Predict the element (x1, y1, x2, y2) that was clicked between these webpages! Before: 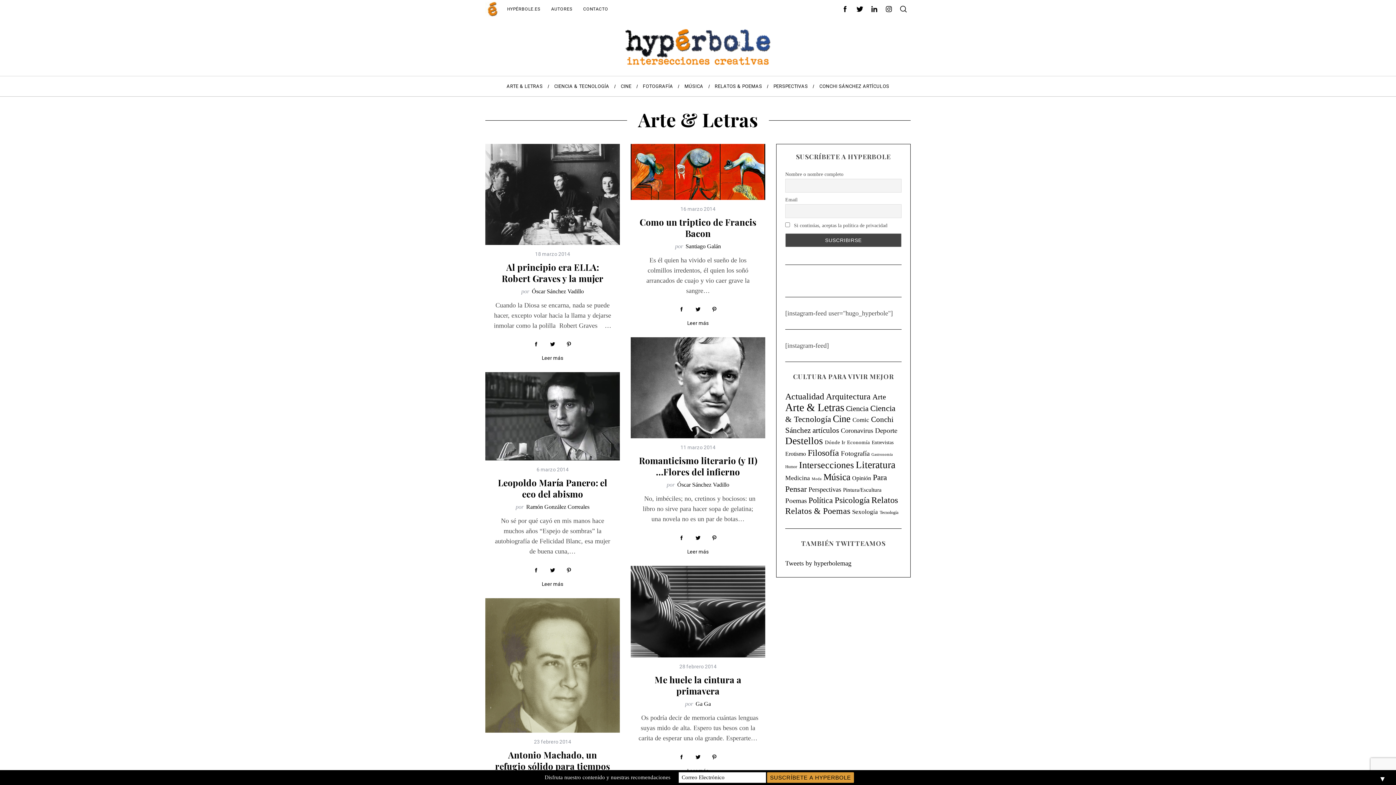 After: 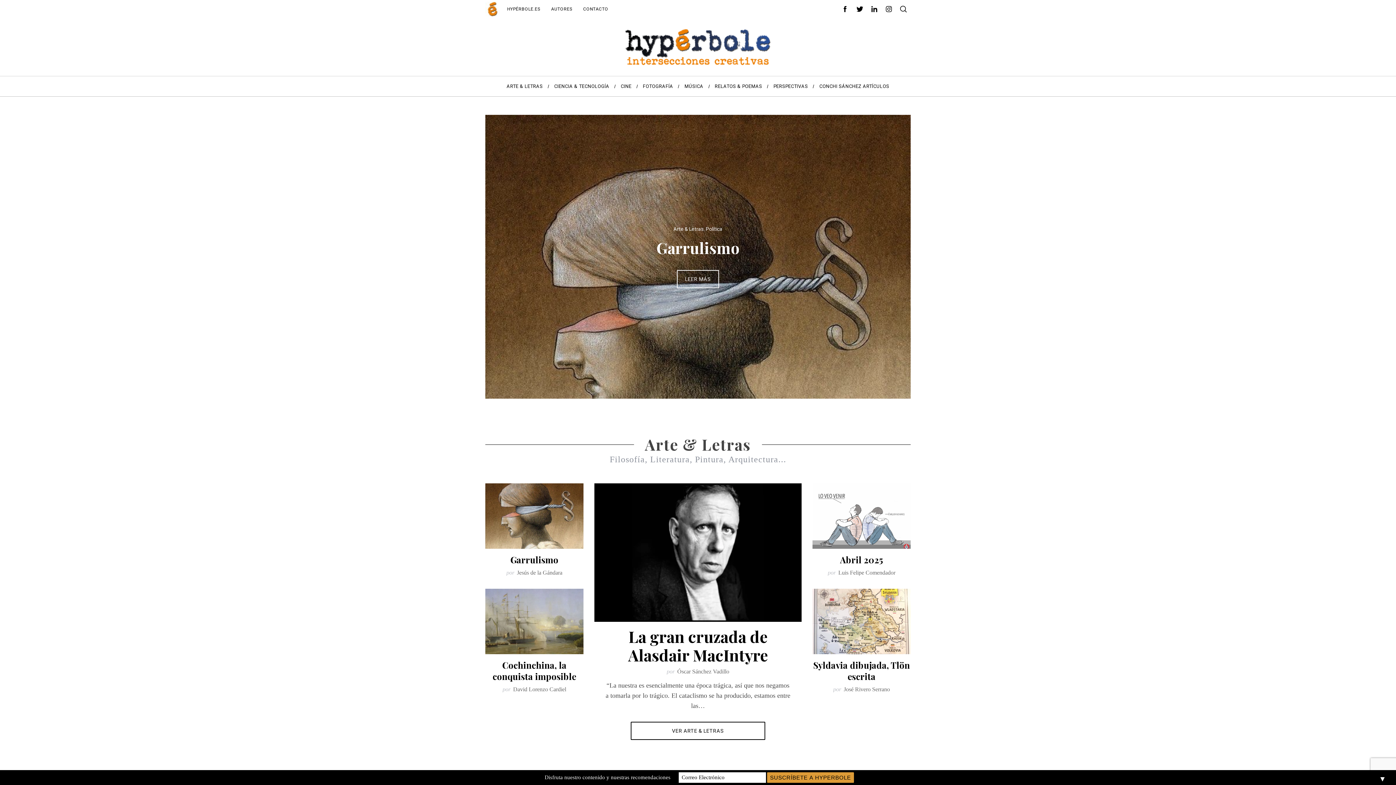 Action: bbox: (625, 29, 770, 65)